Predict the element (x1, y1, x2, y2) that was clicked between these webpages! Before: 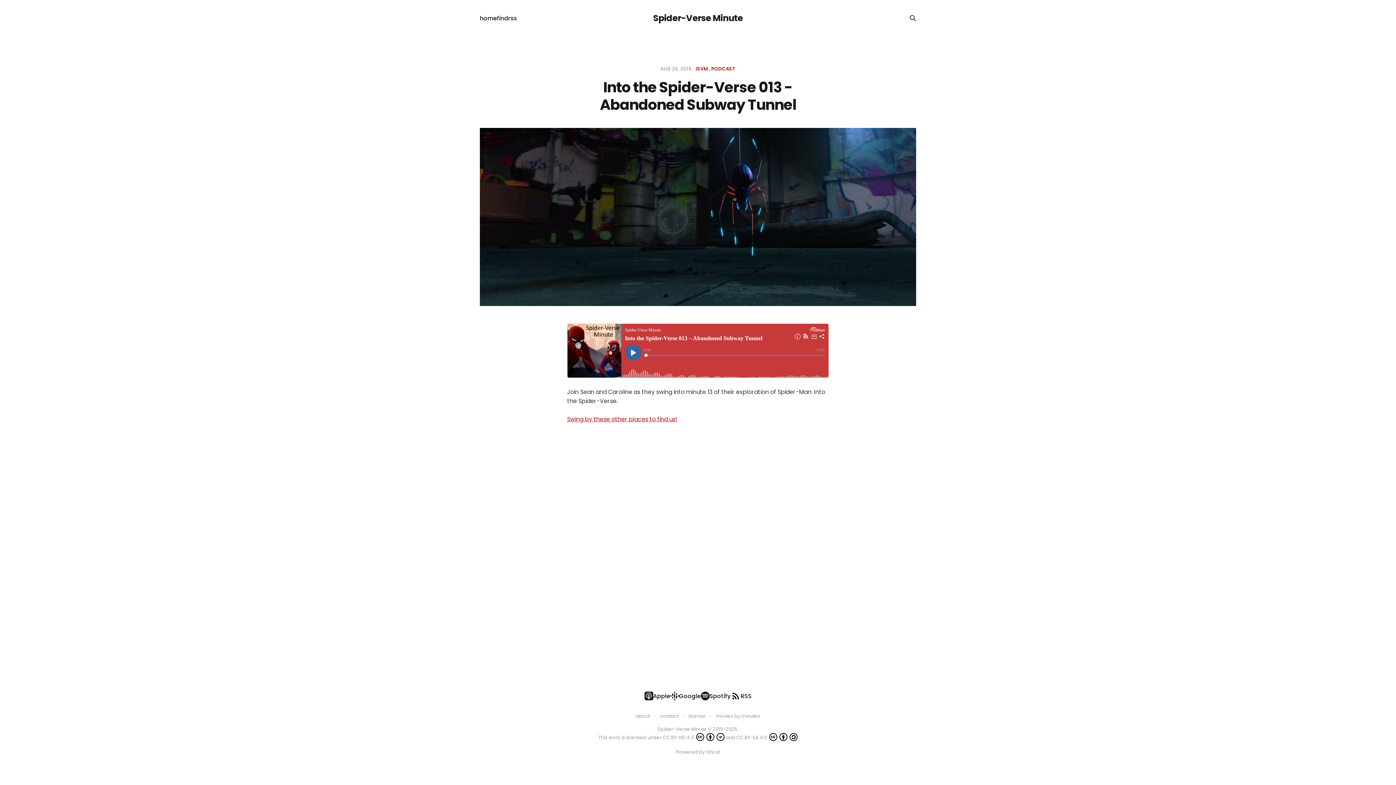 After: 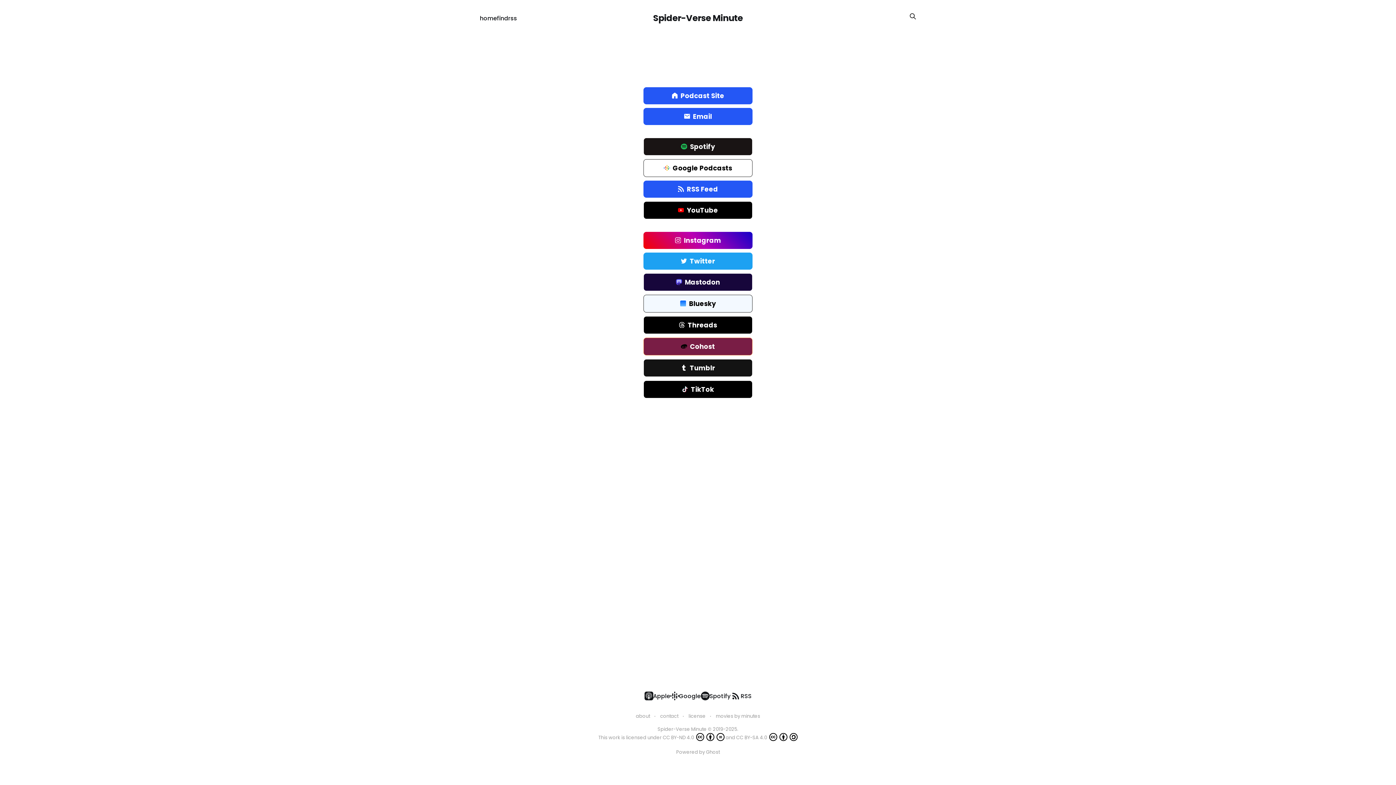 Action: bbox: (567, 414, 829, 424) label: Swing by these other places to find us!